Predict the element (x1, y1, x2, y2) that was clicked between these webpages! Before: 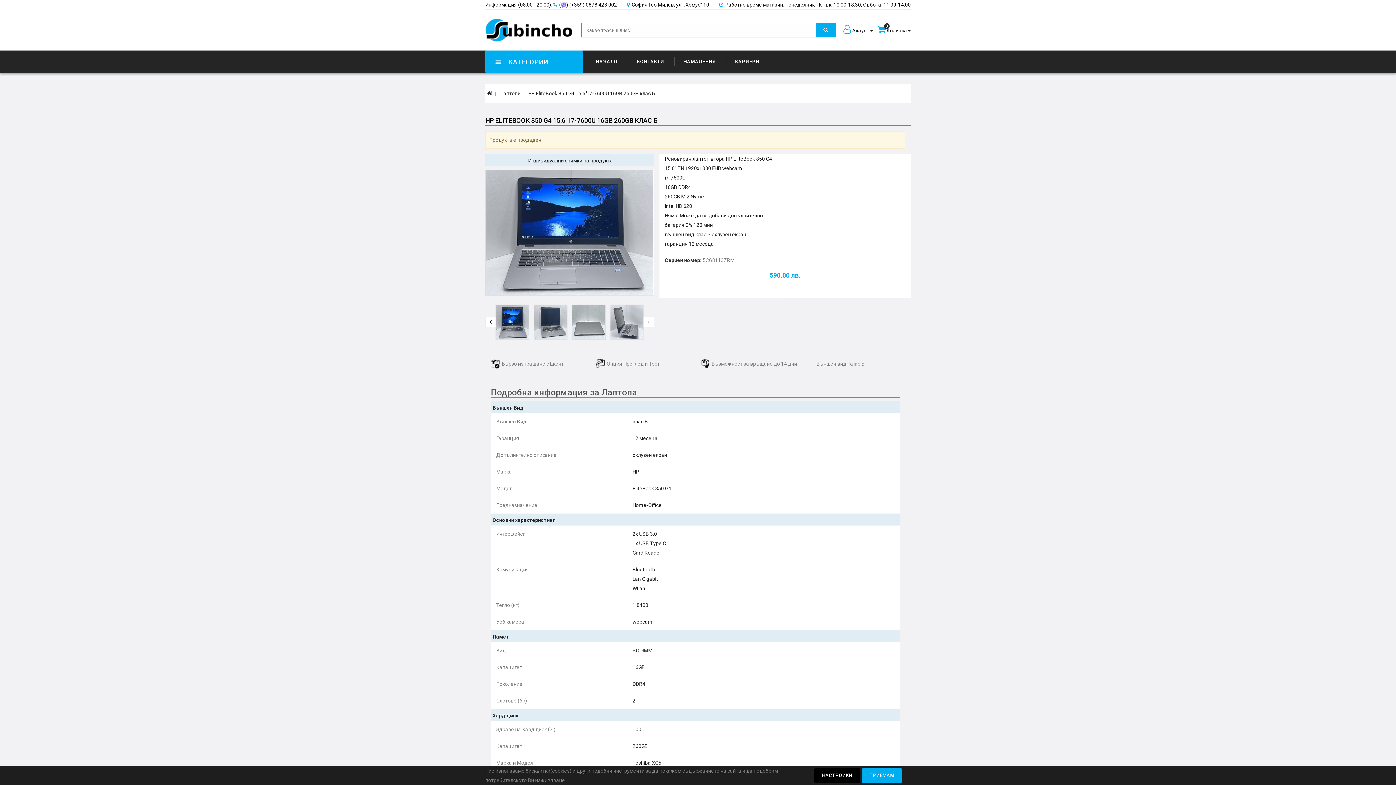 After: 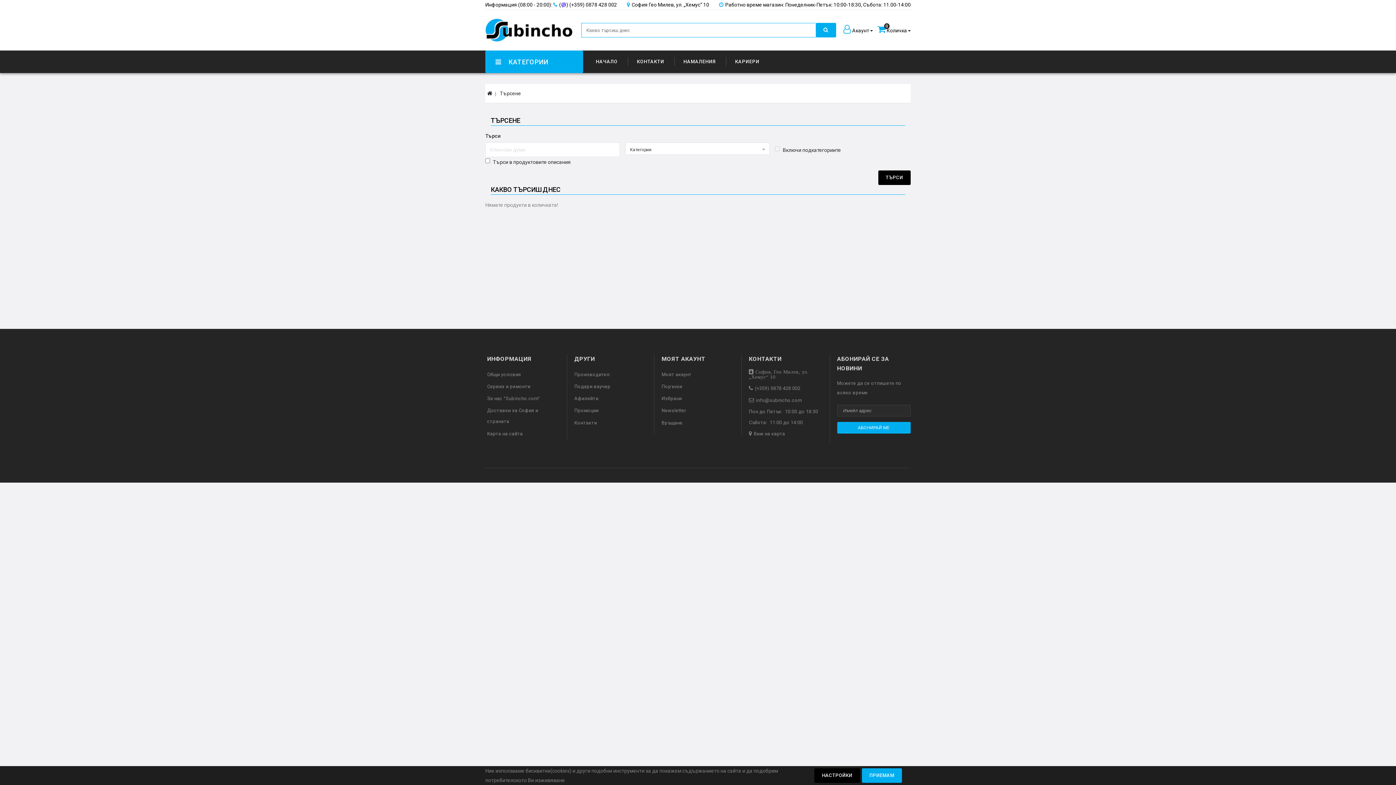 Action: bbox: (816, 22, 836, 37)